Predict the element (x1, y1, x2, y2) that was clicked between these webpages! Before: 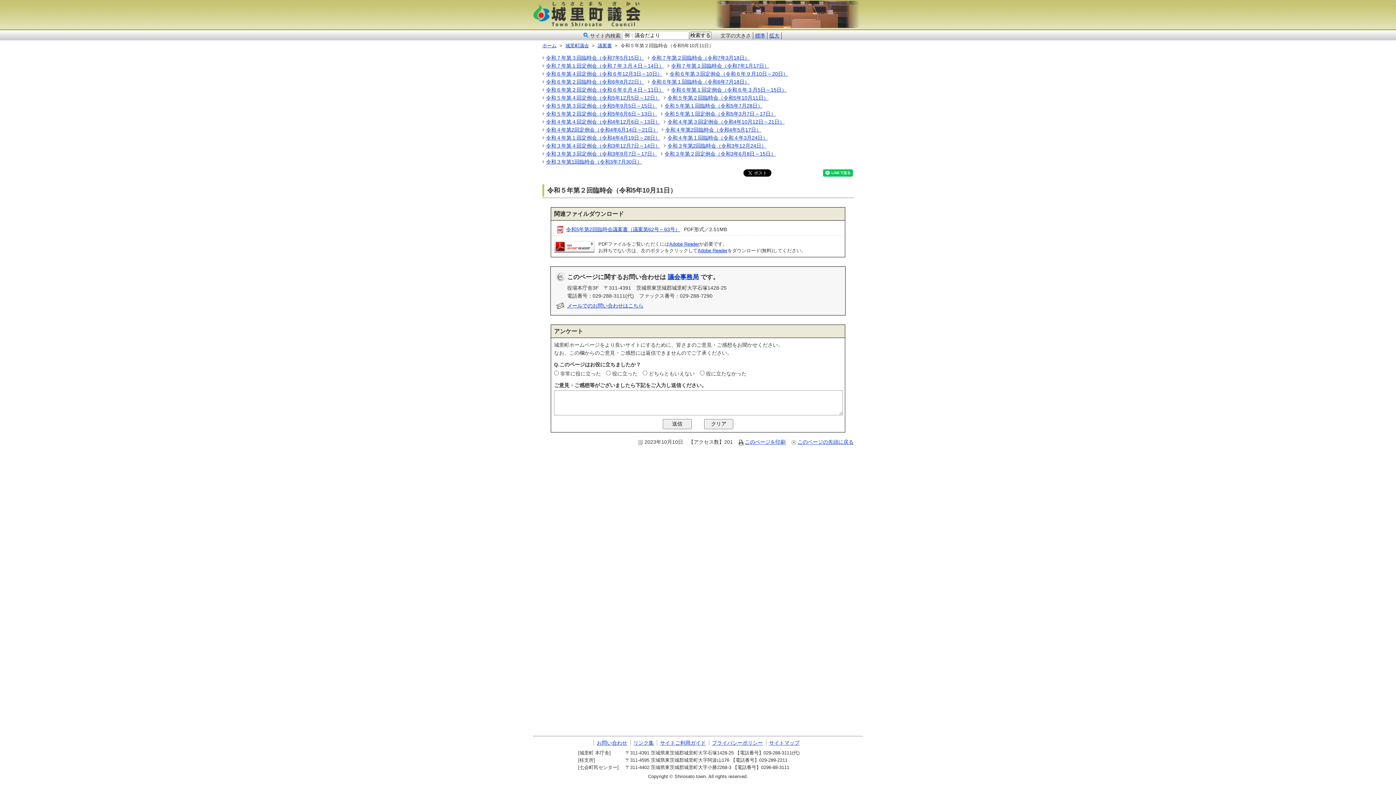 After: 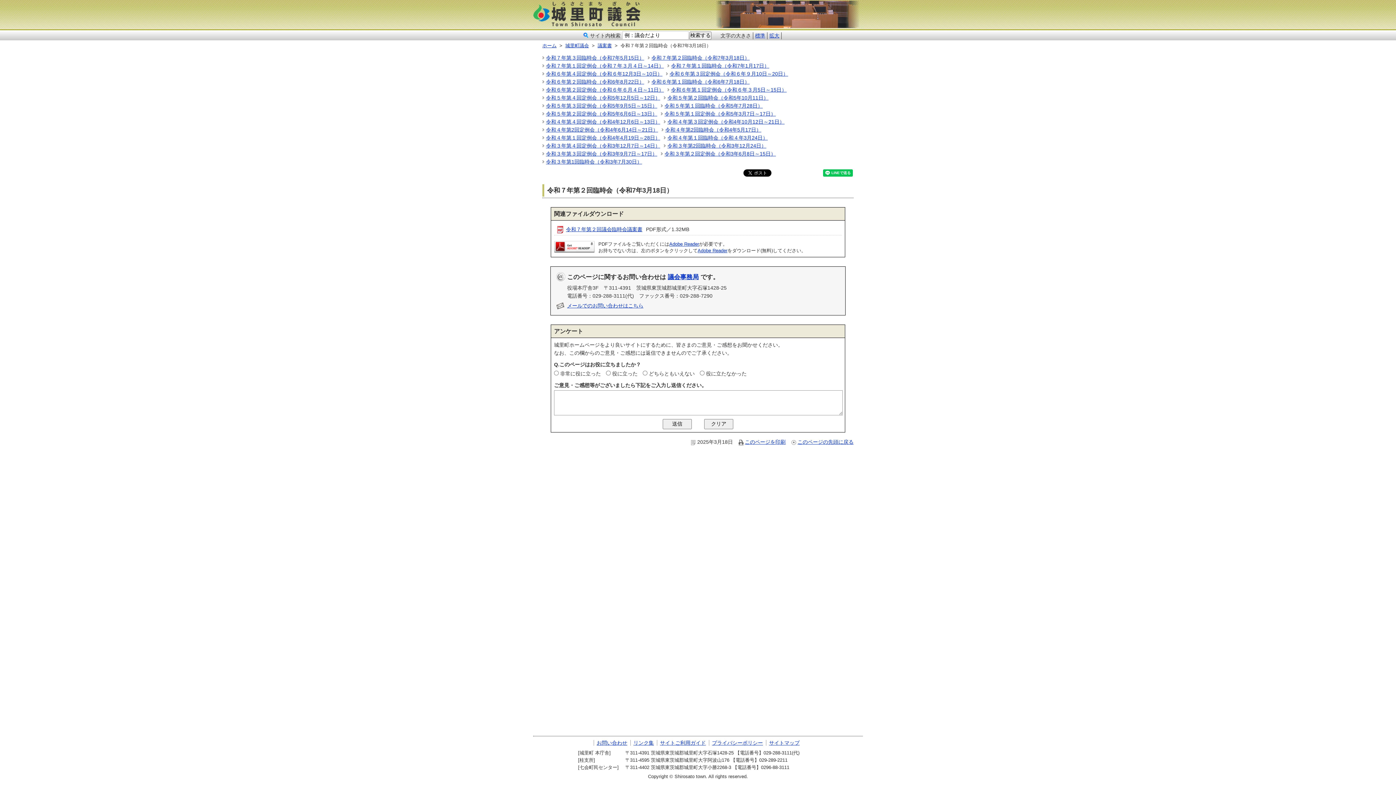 Action: bbox: (651, 54, 749, 60) label: 令和７年第２回臨時会（令和7年3月18日）